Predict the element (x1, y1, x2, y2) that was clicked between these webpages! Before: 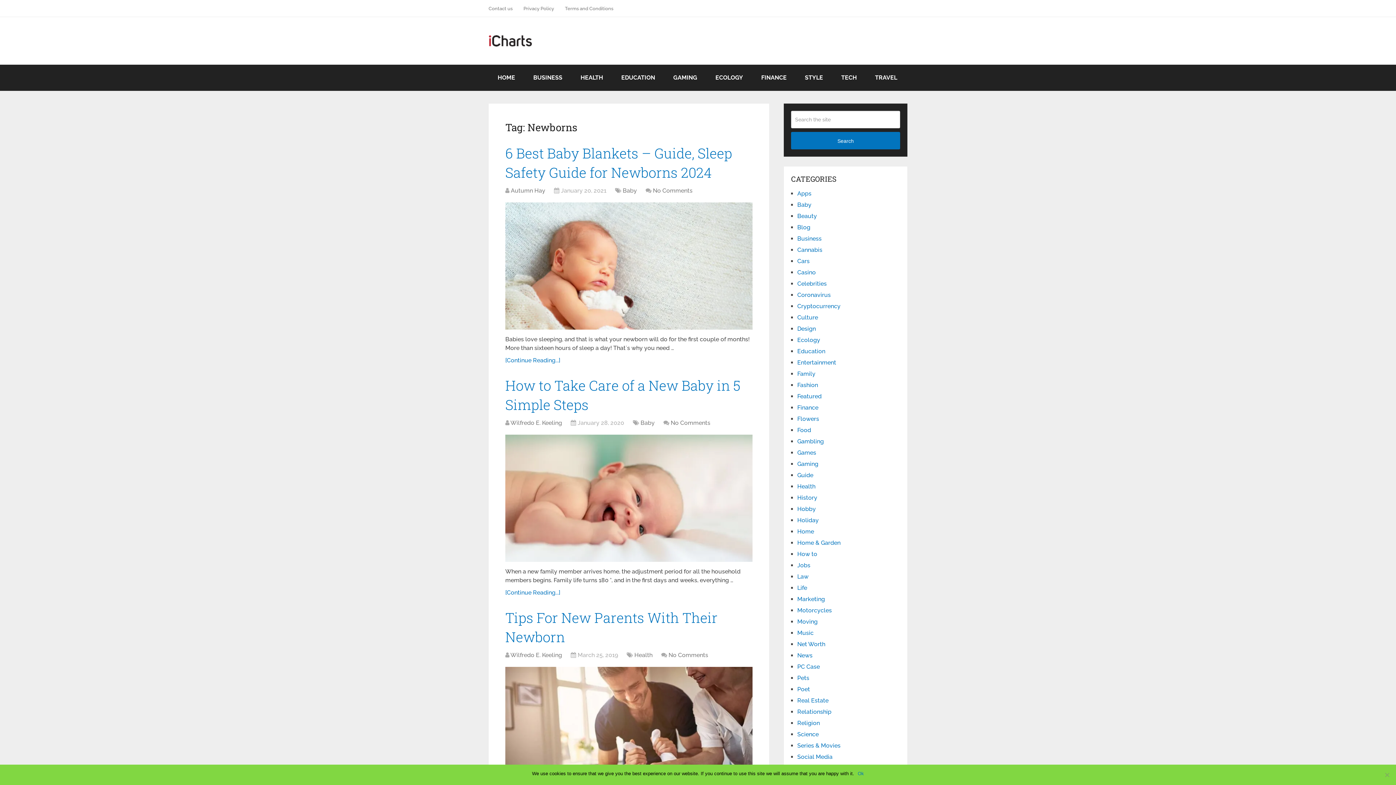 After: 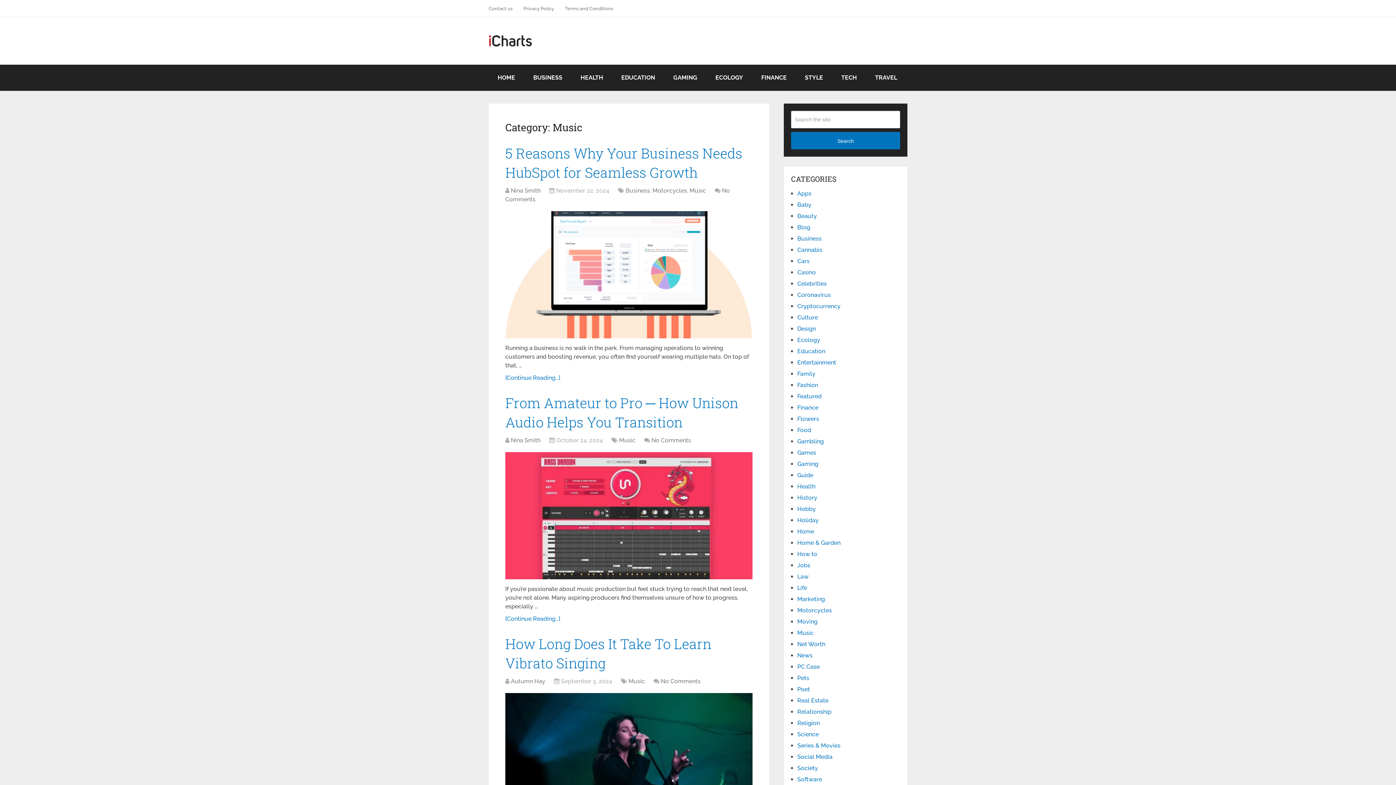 Action: bbox: (797, 629, 813, 636) label: Music